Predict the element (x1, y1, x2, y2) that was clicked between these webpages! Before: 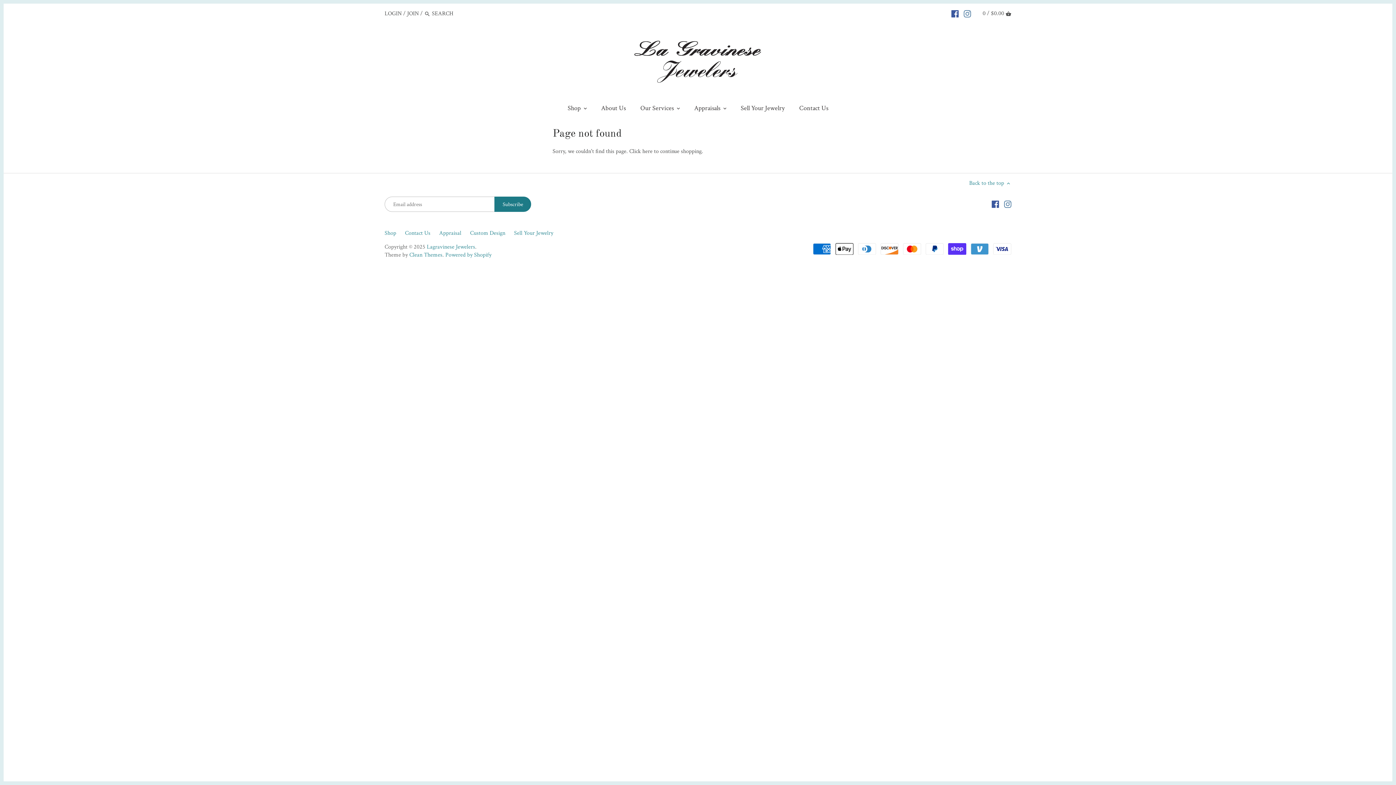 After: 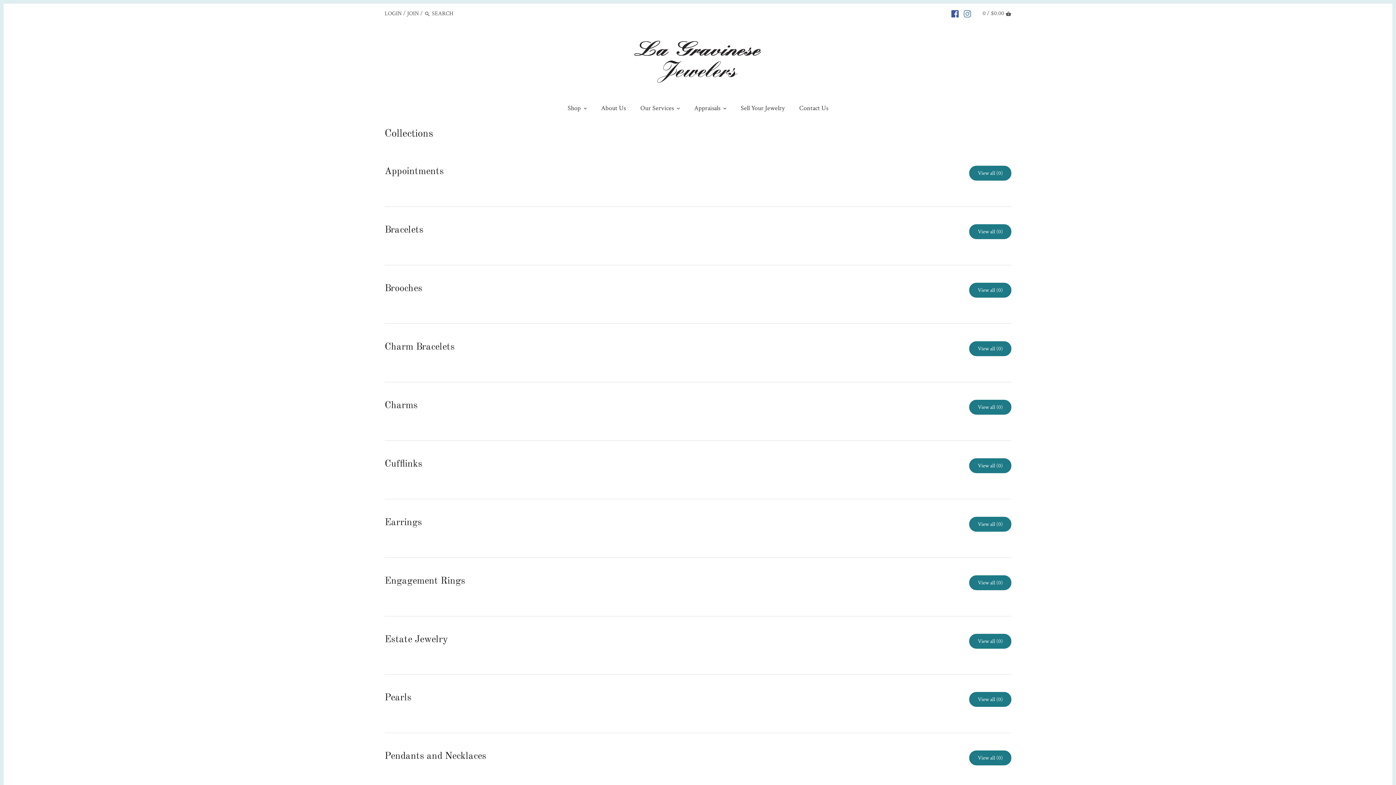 Action: label: Shop bbox: (561, 101, 587, 117)